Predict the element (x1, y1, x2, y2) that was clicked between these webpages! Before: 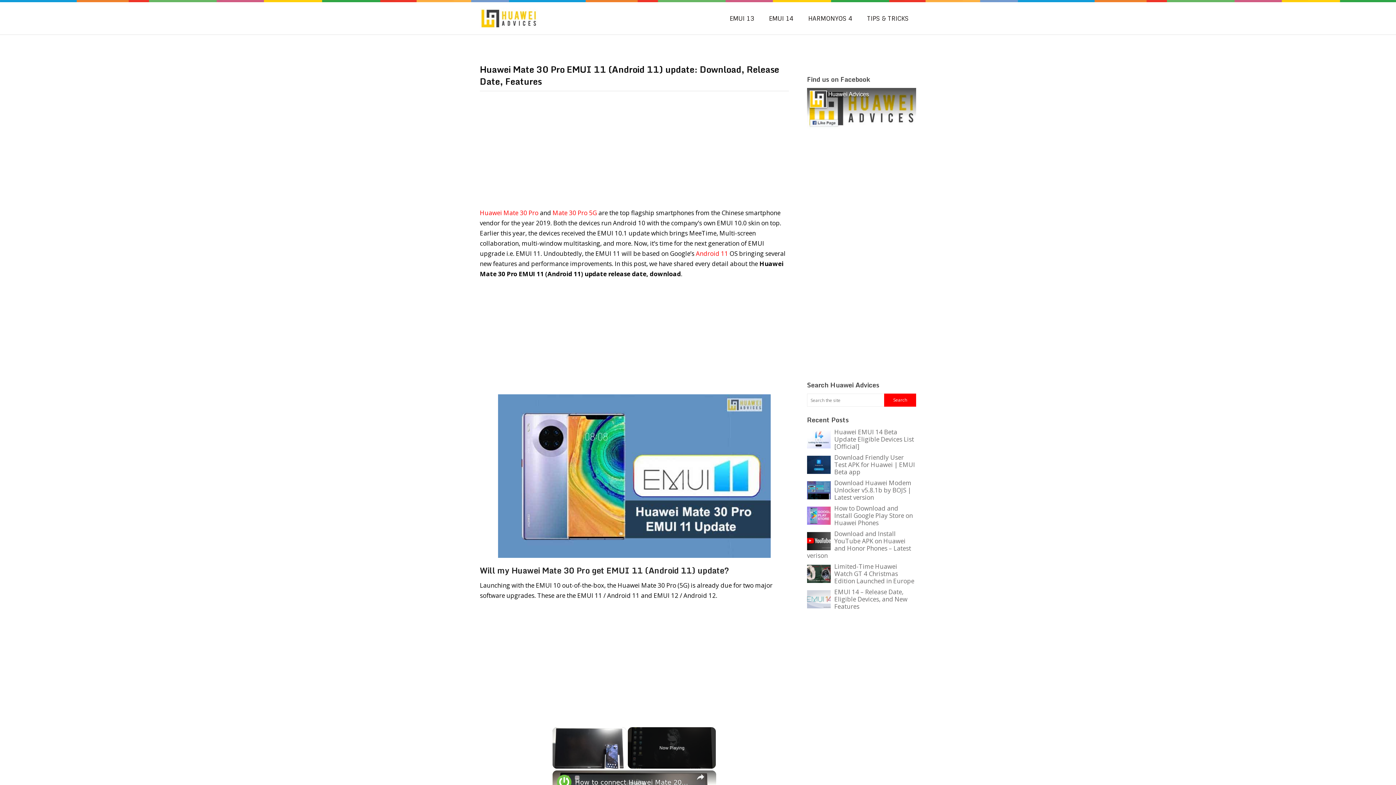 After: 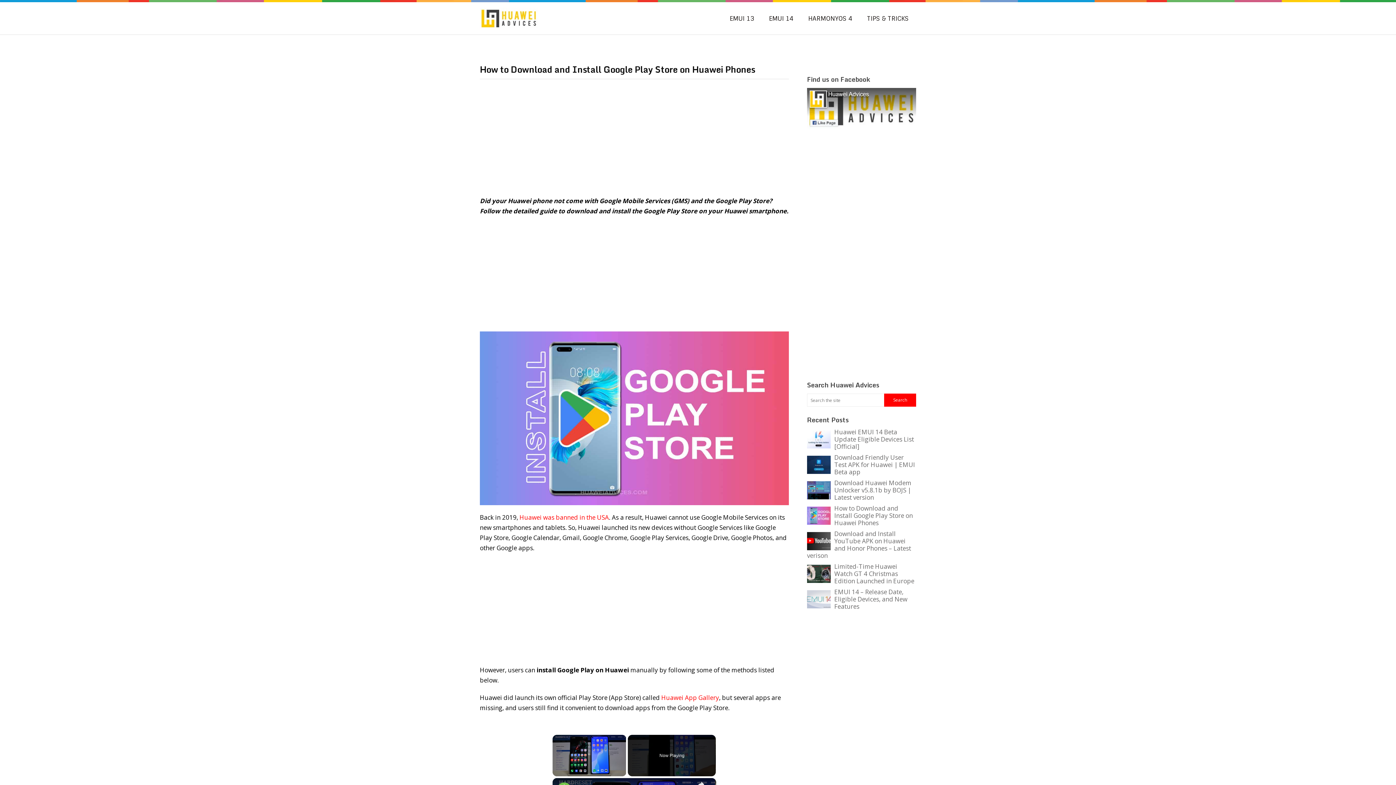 Action: label: How to Download and Install Google Play Store on Huawei Phones bbox: (834, 504, 913, 527)